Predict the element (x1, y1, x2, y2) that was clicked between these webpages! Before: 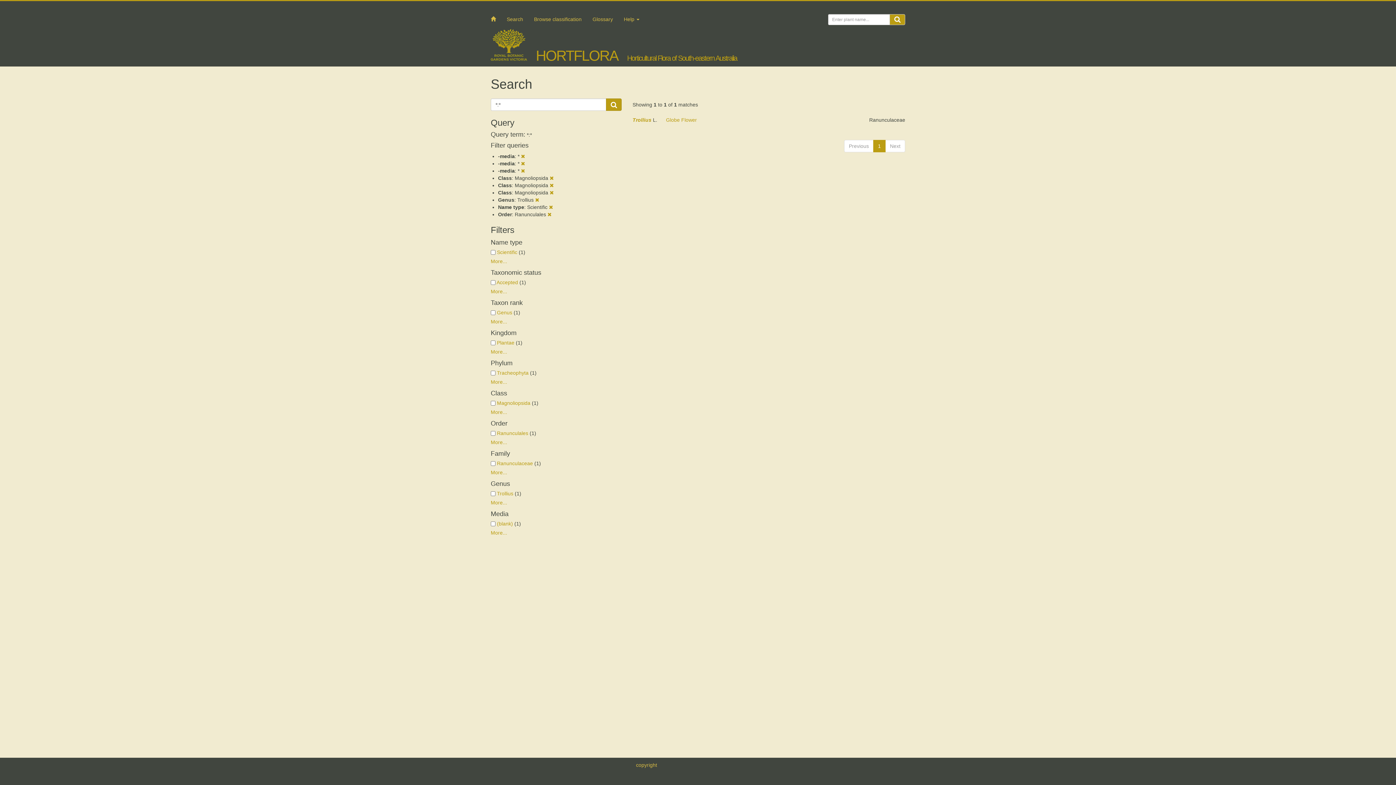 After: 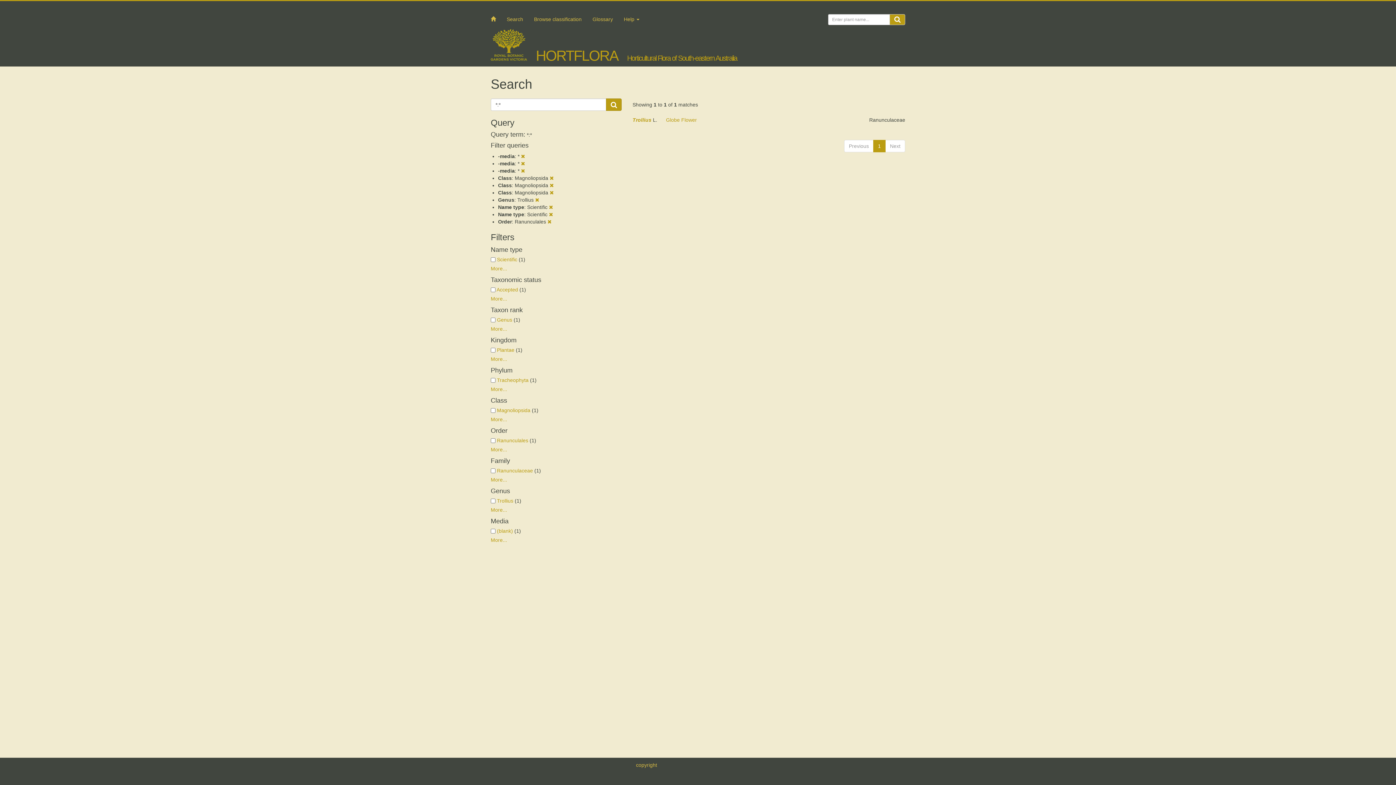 Action: bbox: (497, 249, 517, 255) label: Scientific